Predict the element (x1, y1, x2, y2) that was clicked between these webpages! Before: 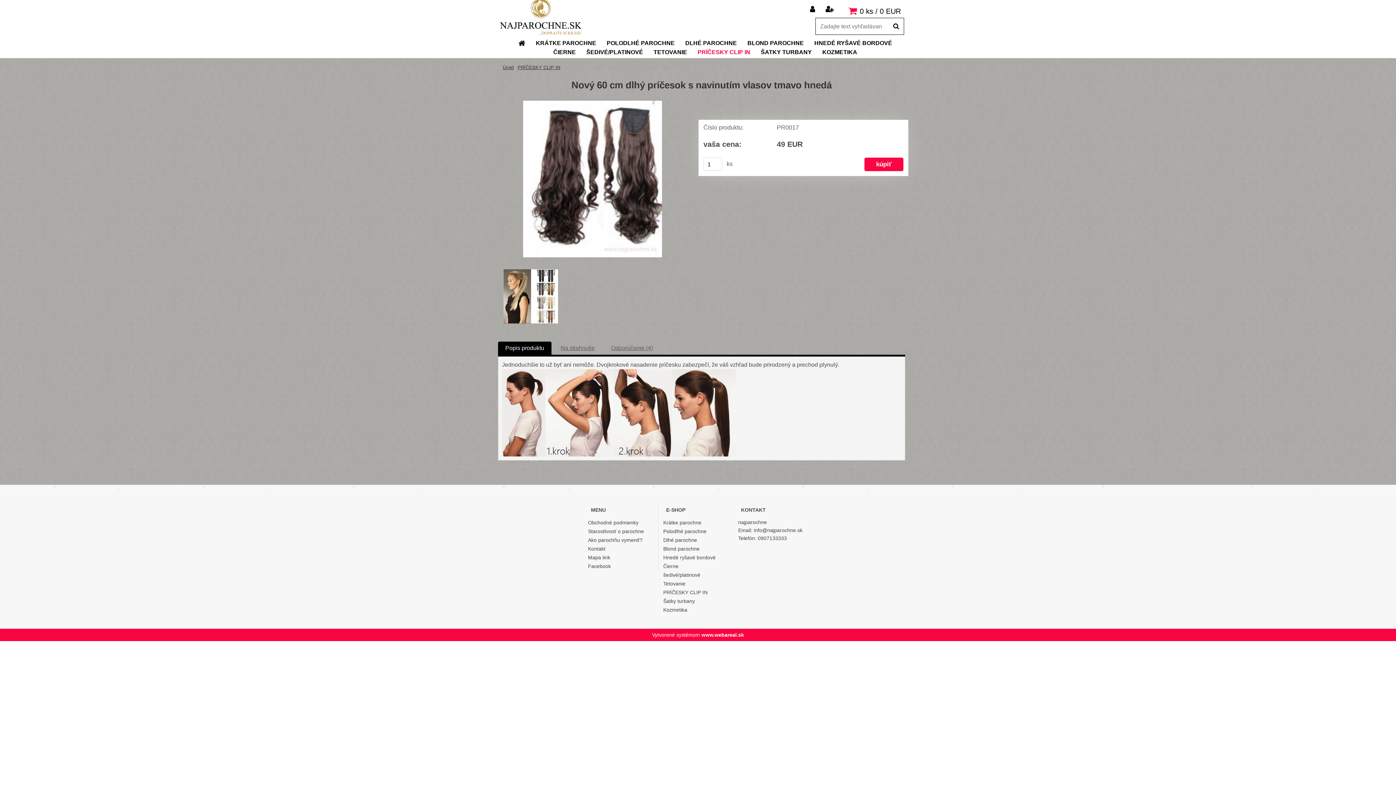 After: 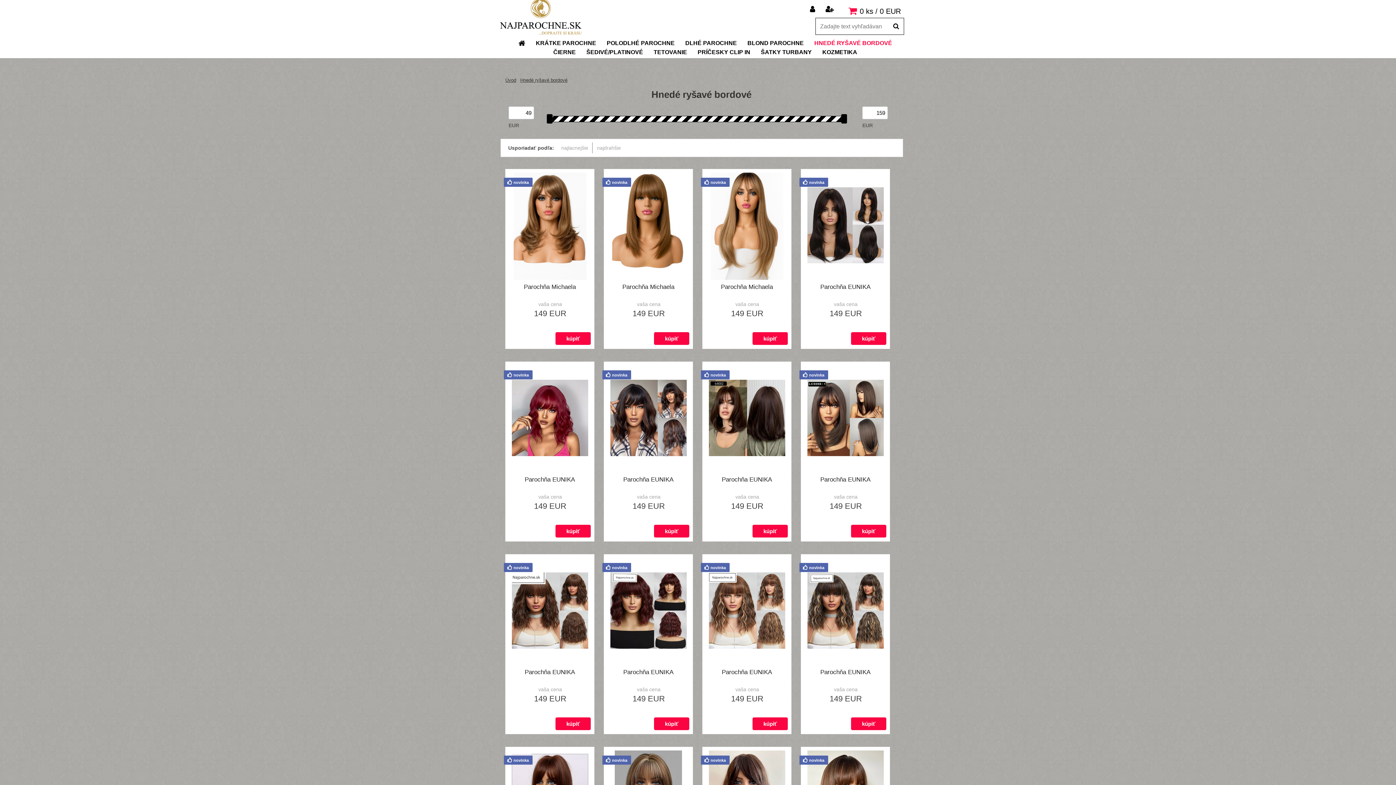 Action: label: HNEDÉ RYŠAVÉ BORDOVÉ bbox: (810, 39, 896, 48)